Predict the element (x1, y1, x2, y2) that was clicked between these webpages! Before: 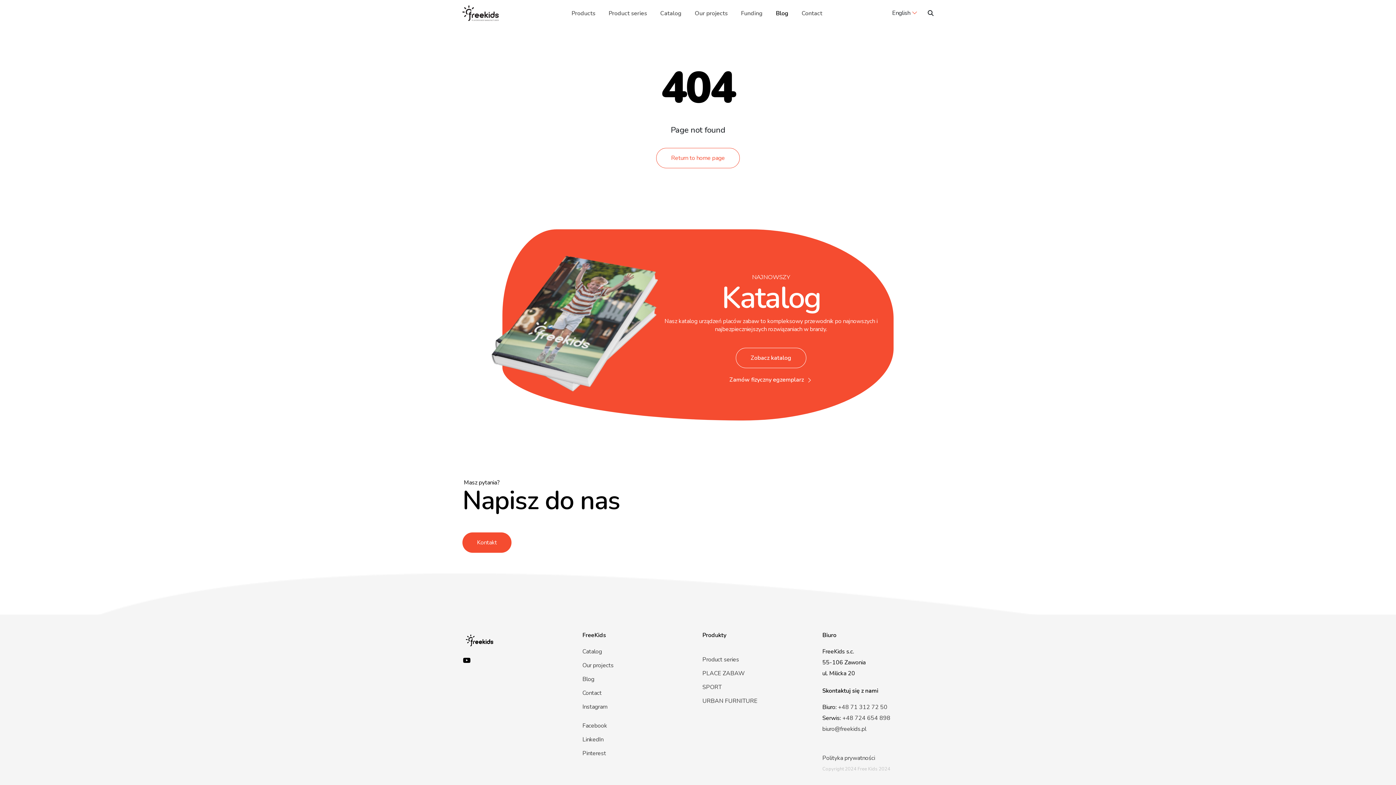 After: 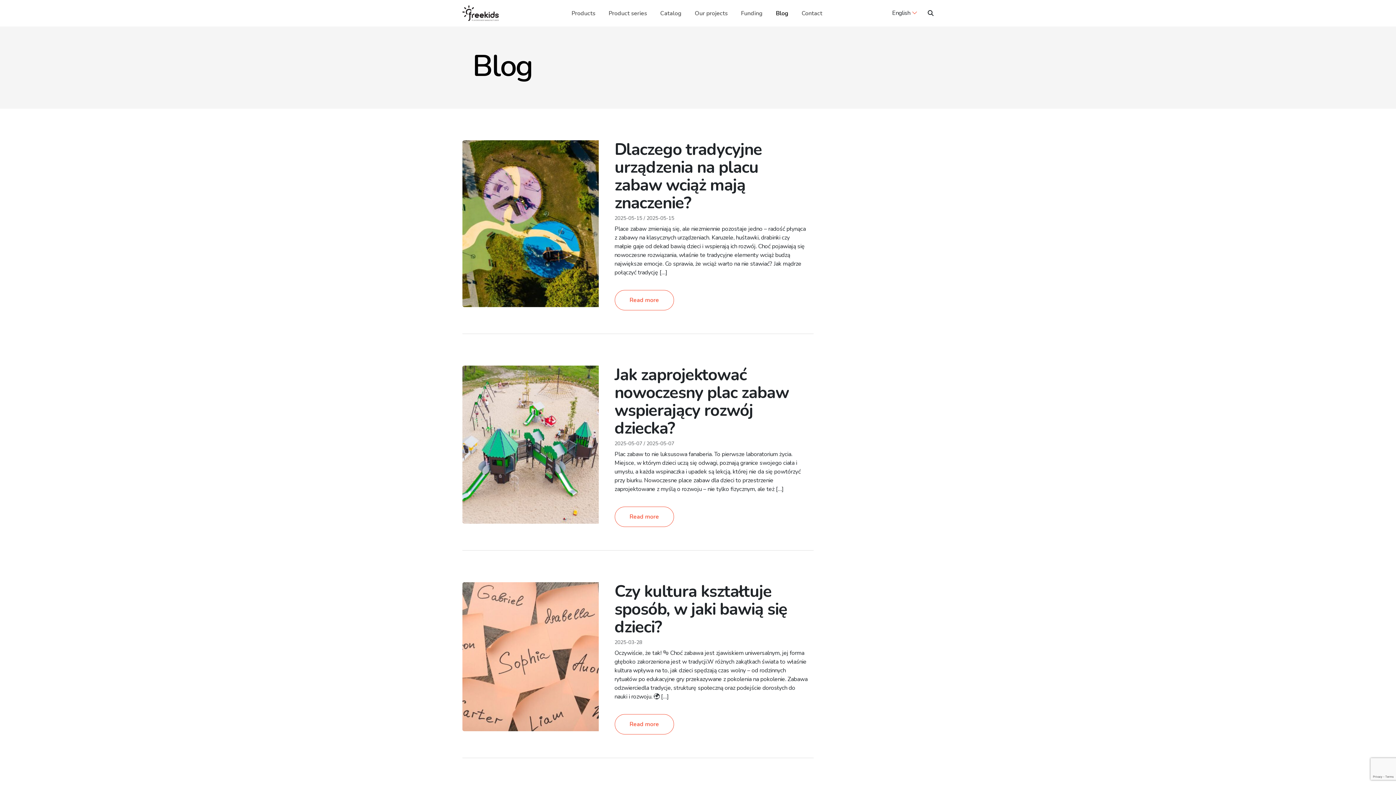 Action: bbox: (773, 6, 791, 20) label: Blog